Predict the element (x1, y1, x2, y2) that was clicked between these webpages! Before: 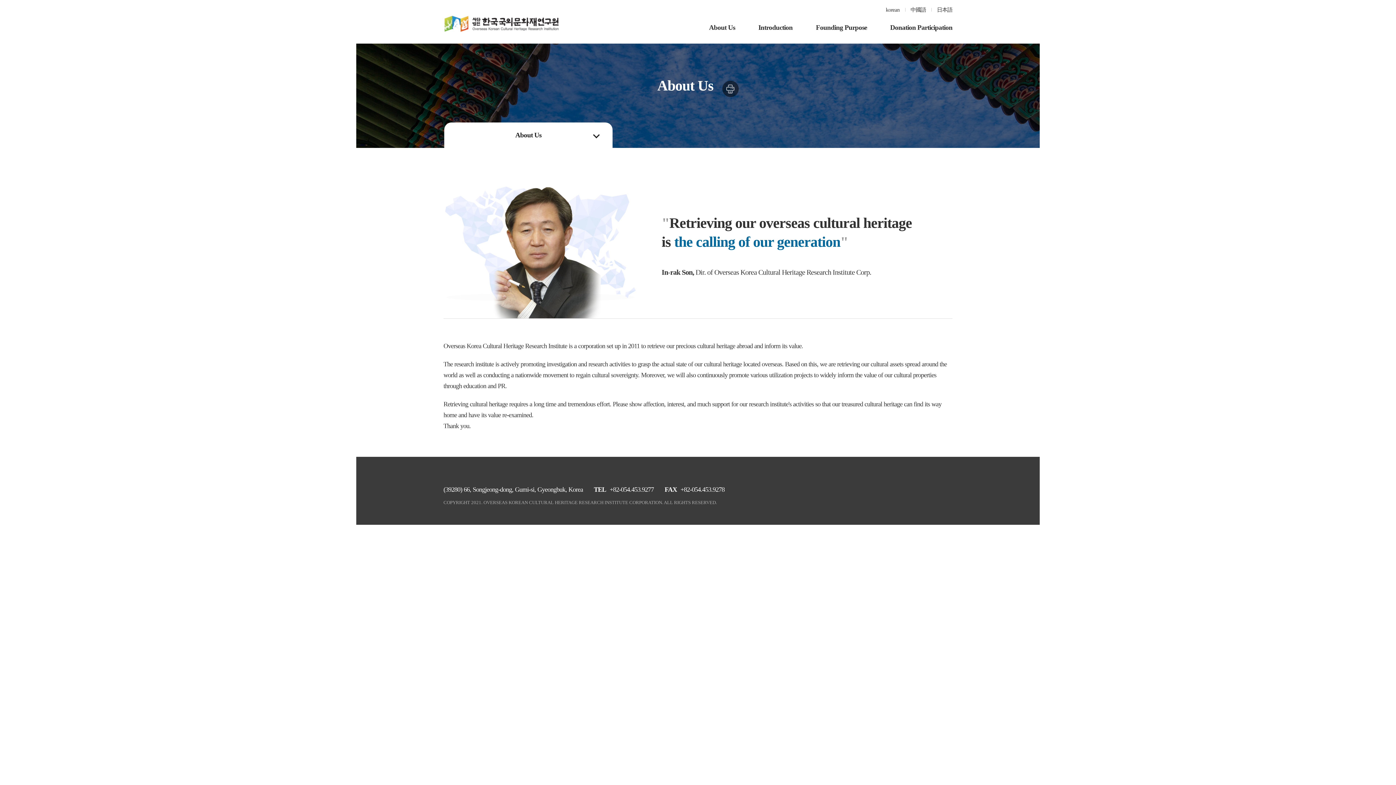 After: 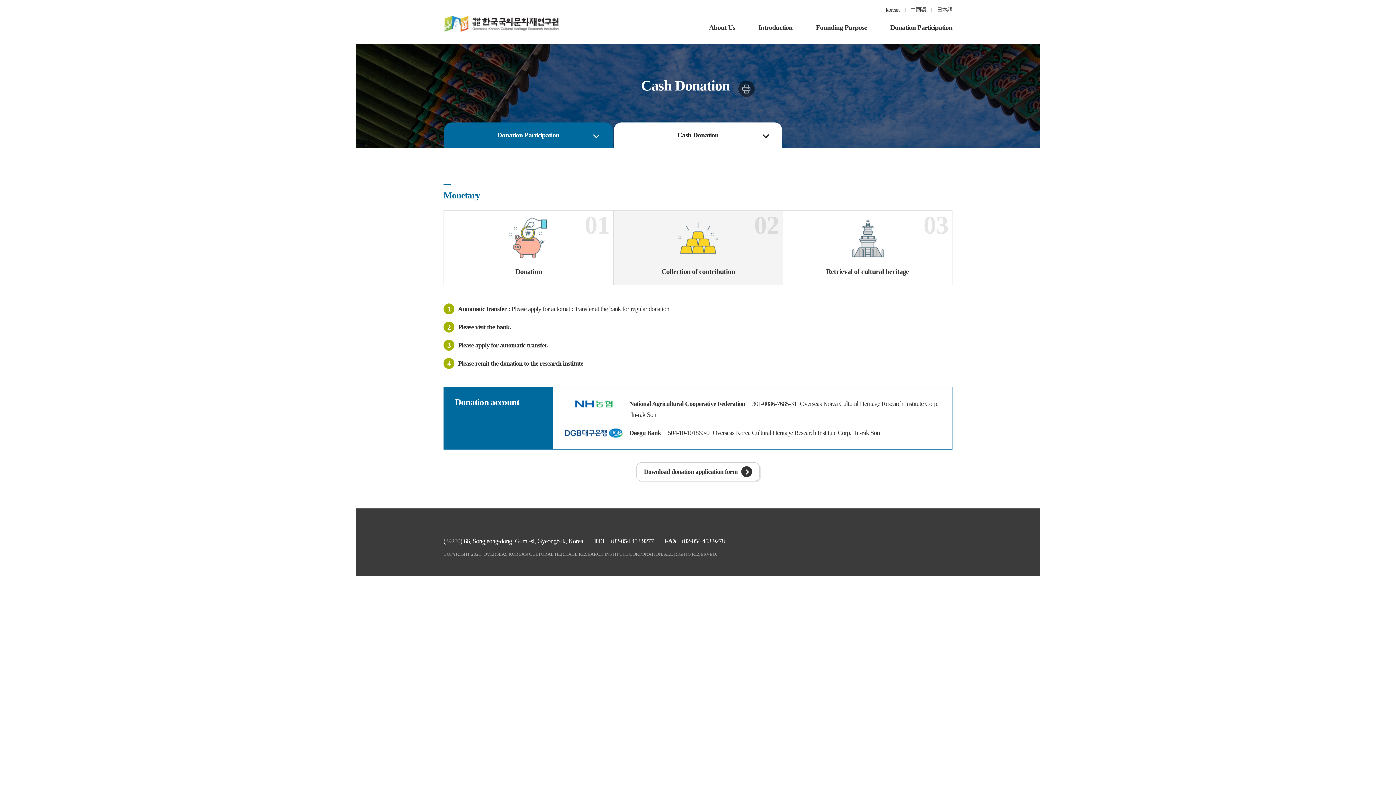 Action: label: Donation Participation bbox: (878, 18, 952, 37)